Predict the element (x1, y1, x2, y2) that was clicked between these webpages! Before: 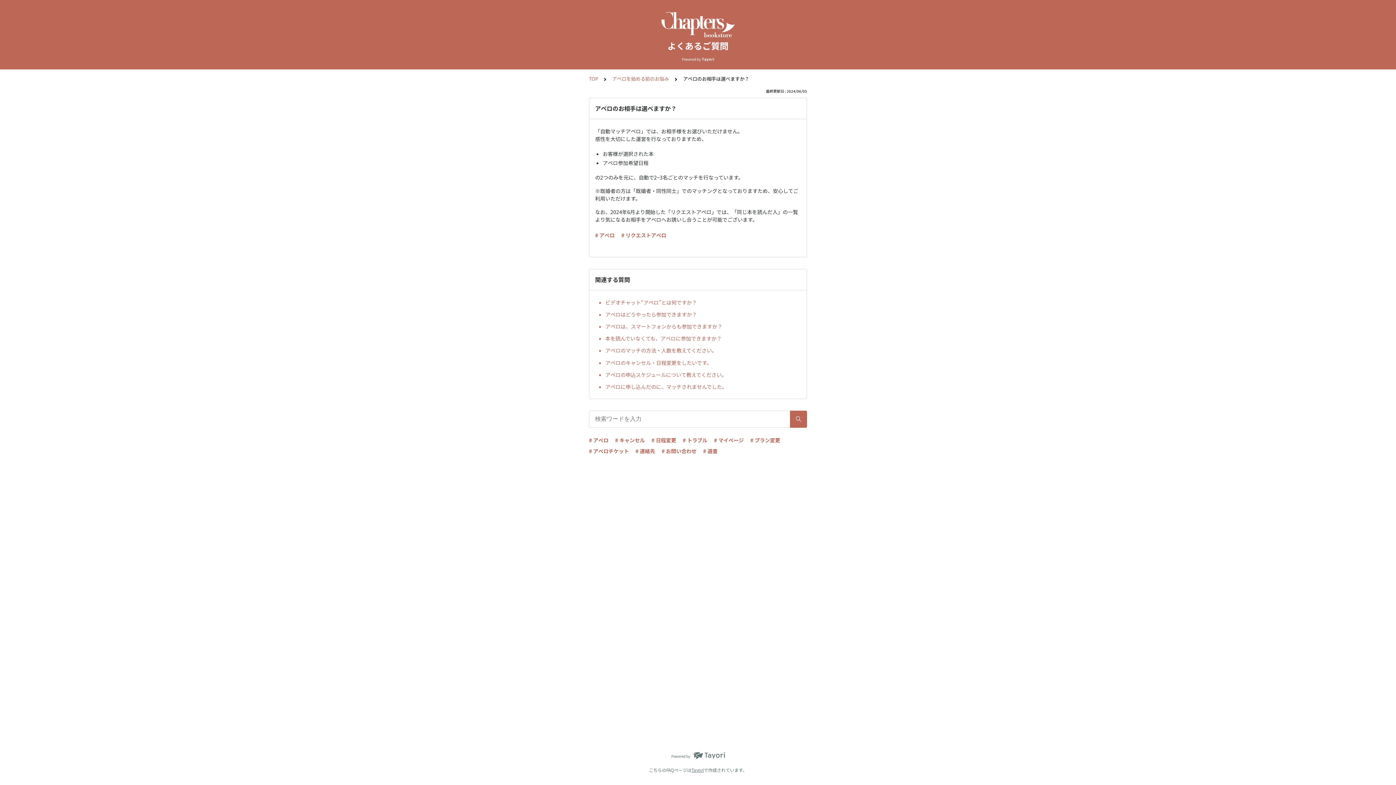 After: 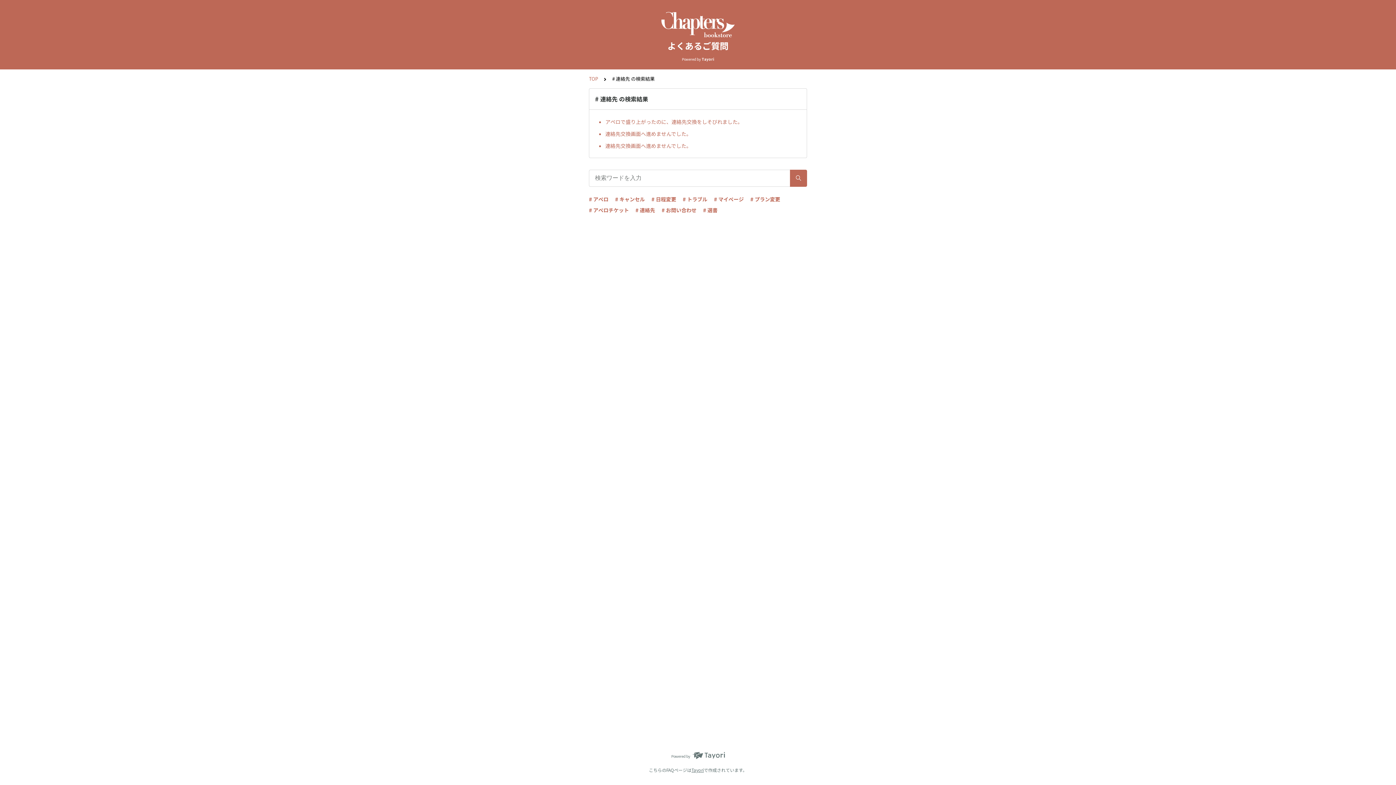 Action: label: # 連絡先 bbox: (635, 447, 655, 455)